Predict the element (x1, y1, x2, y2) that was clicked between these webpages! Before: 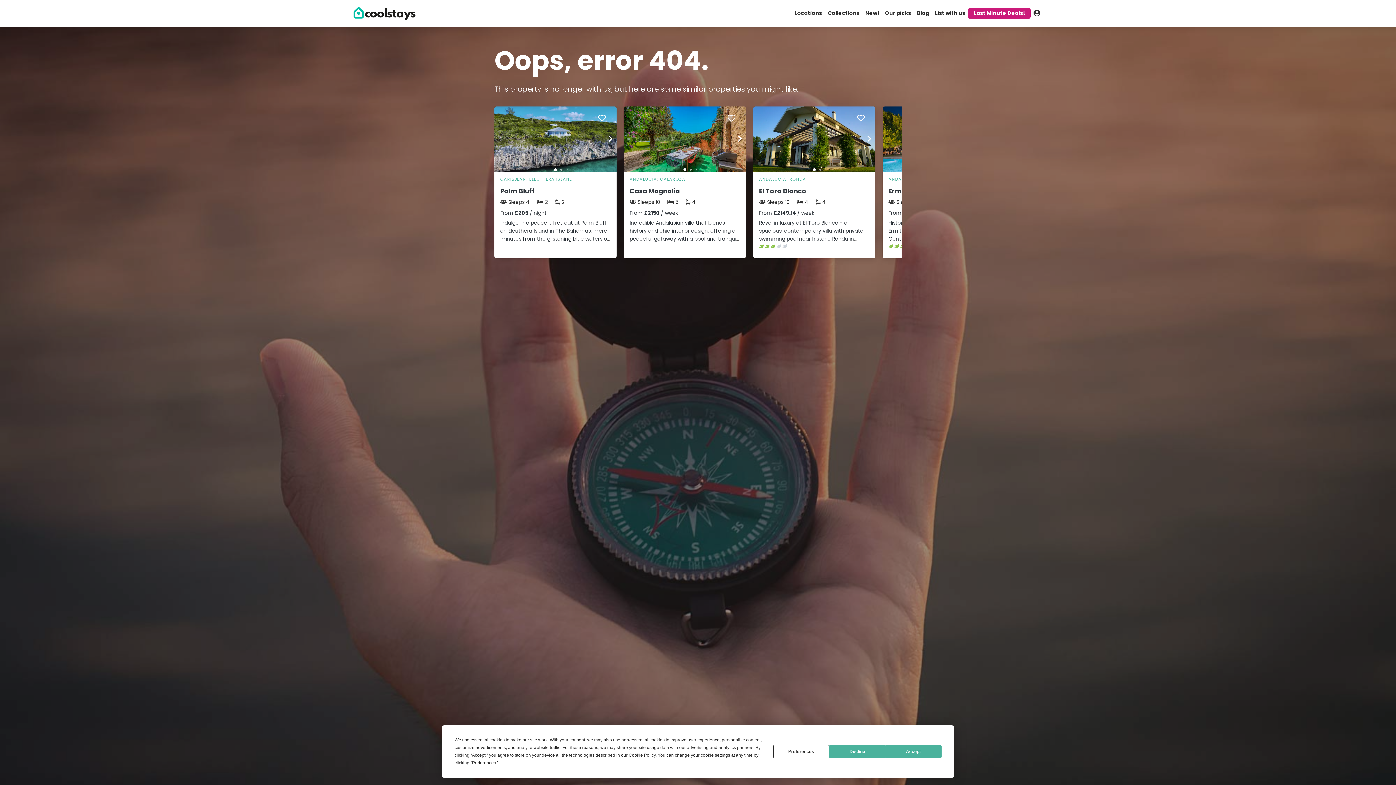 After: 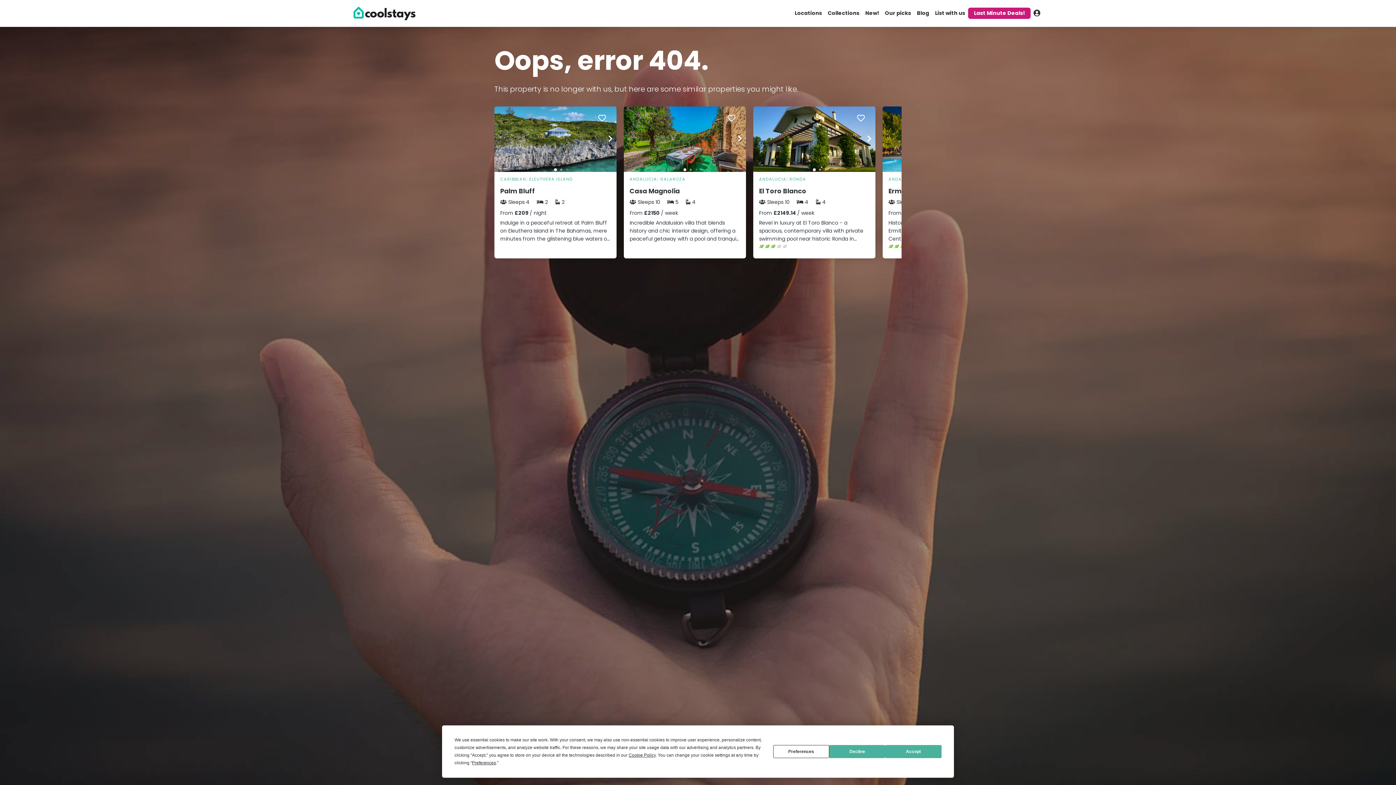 Action: bbox: (753, 134, 875, 143)